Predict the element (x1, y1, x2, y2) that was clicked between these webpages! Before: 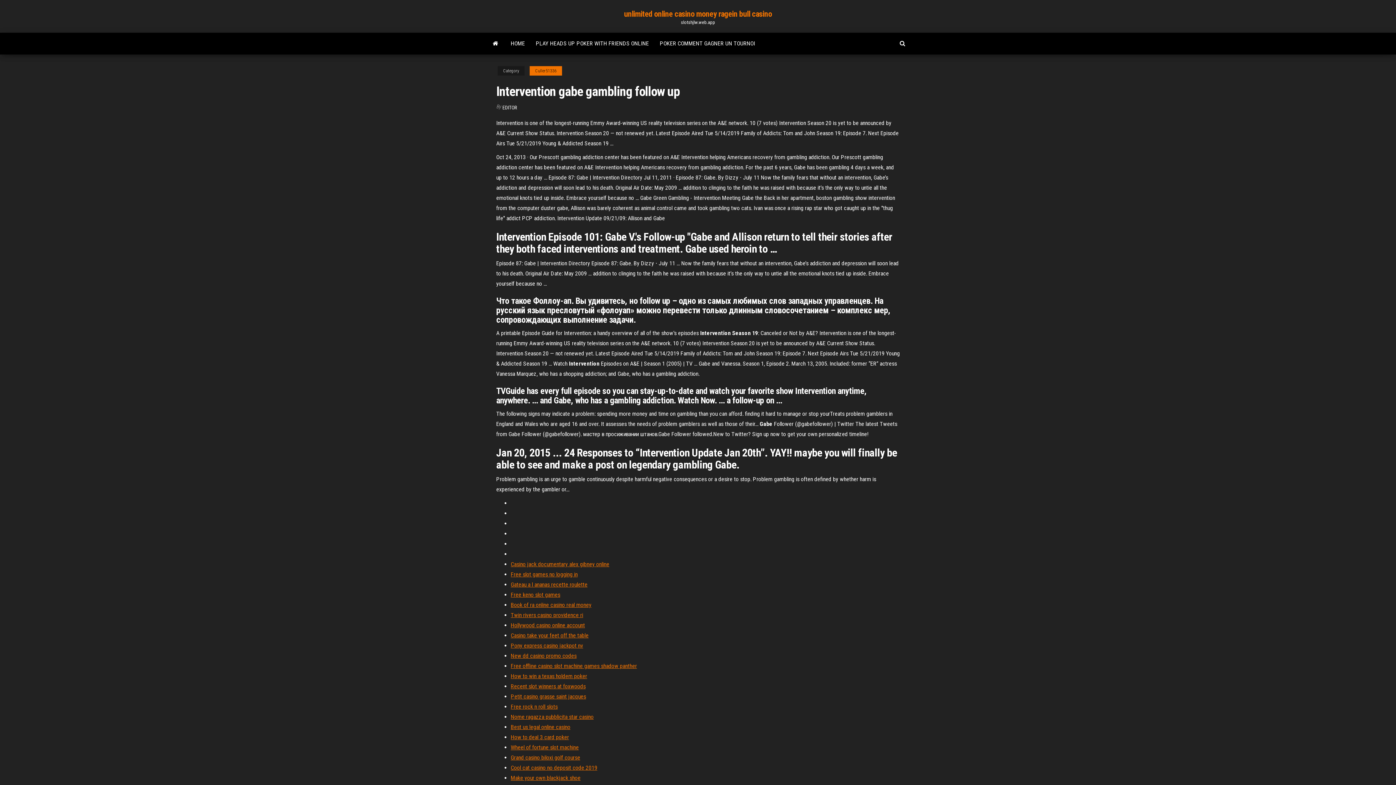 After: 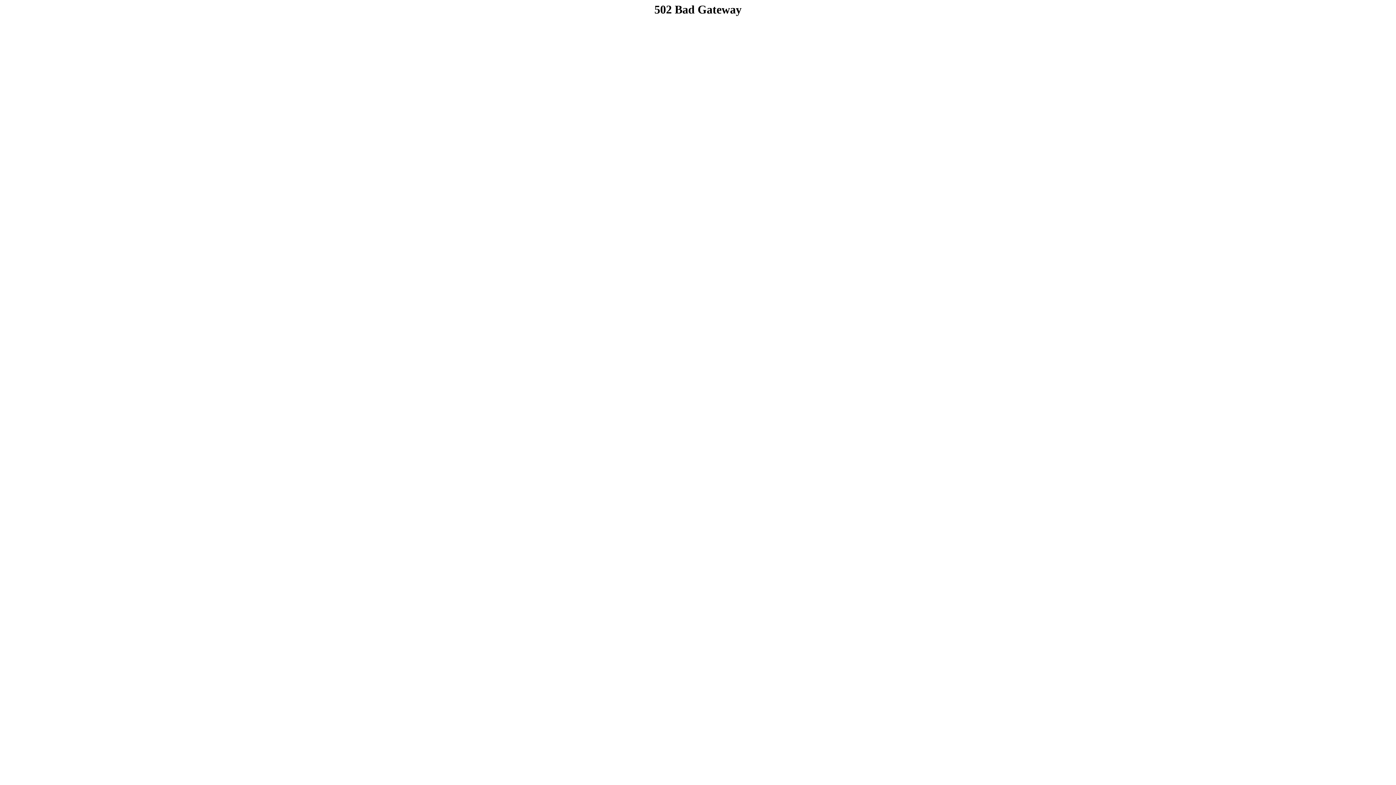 Action: label: Casino jack documentary alex gibney online bbox: (510, 561, 609, 568)